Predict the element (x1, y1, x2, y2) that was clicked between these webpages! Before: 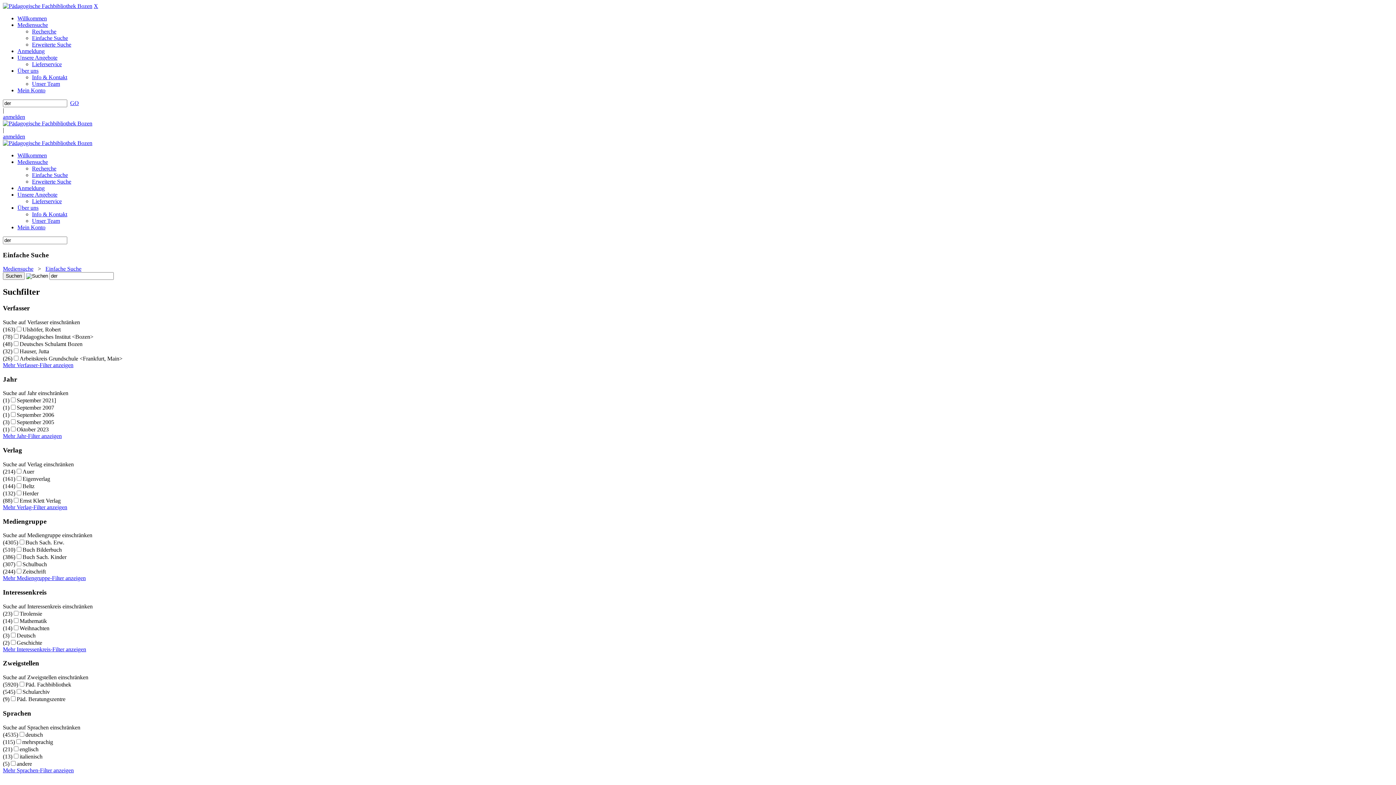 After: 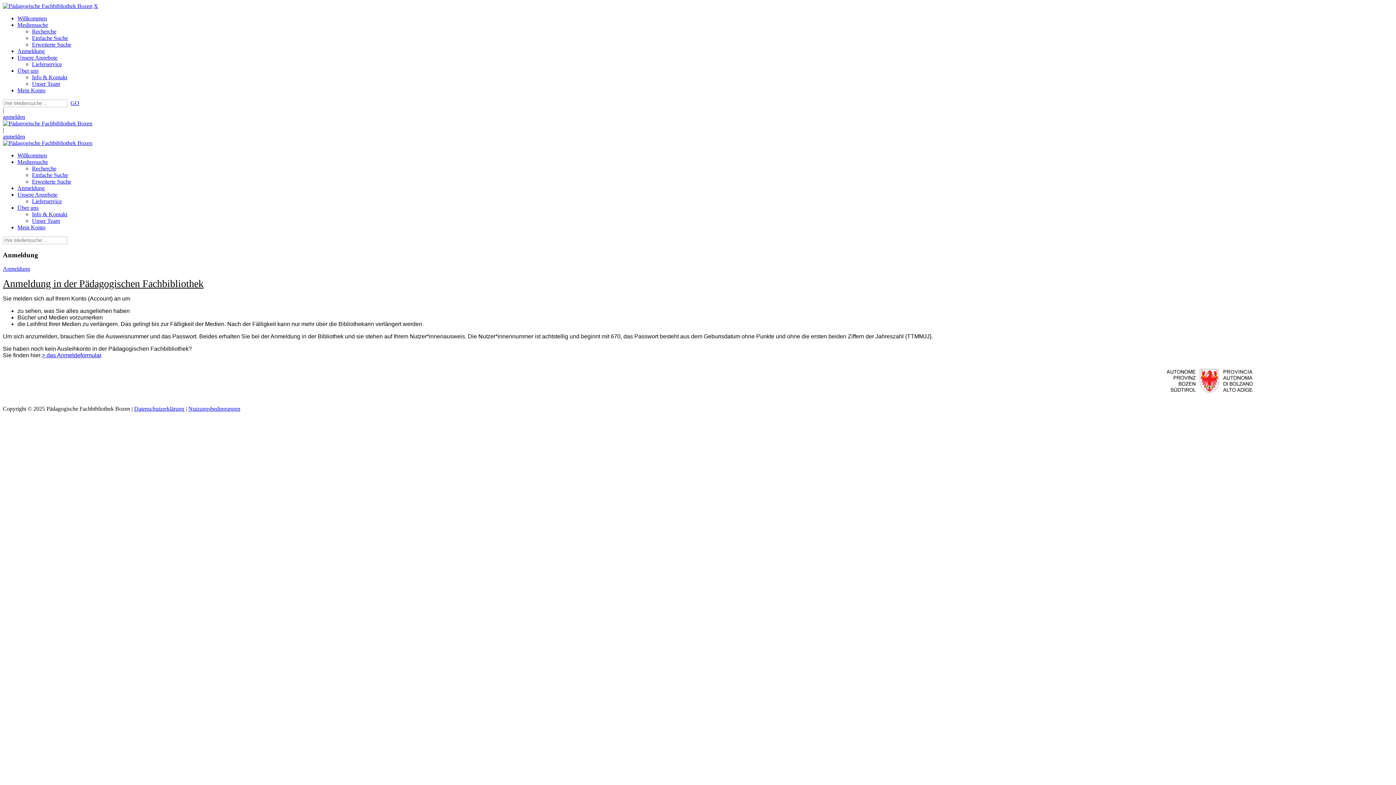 Action: bbox: (17, 48, 44, 54) label: Anmeldung